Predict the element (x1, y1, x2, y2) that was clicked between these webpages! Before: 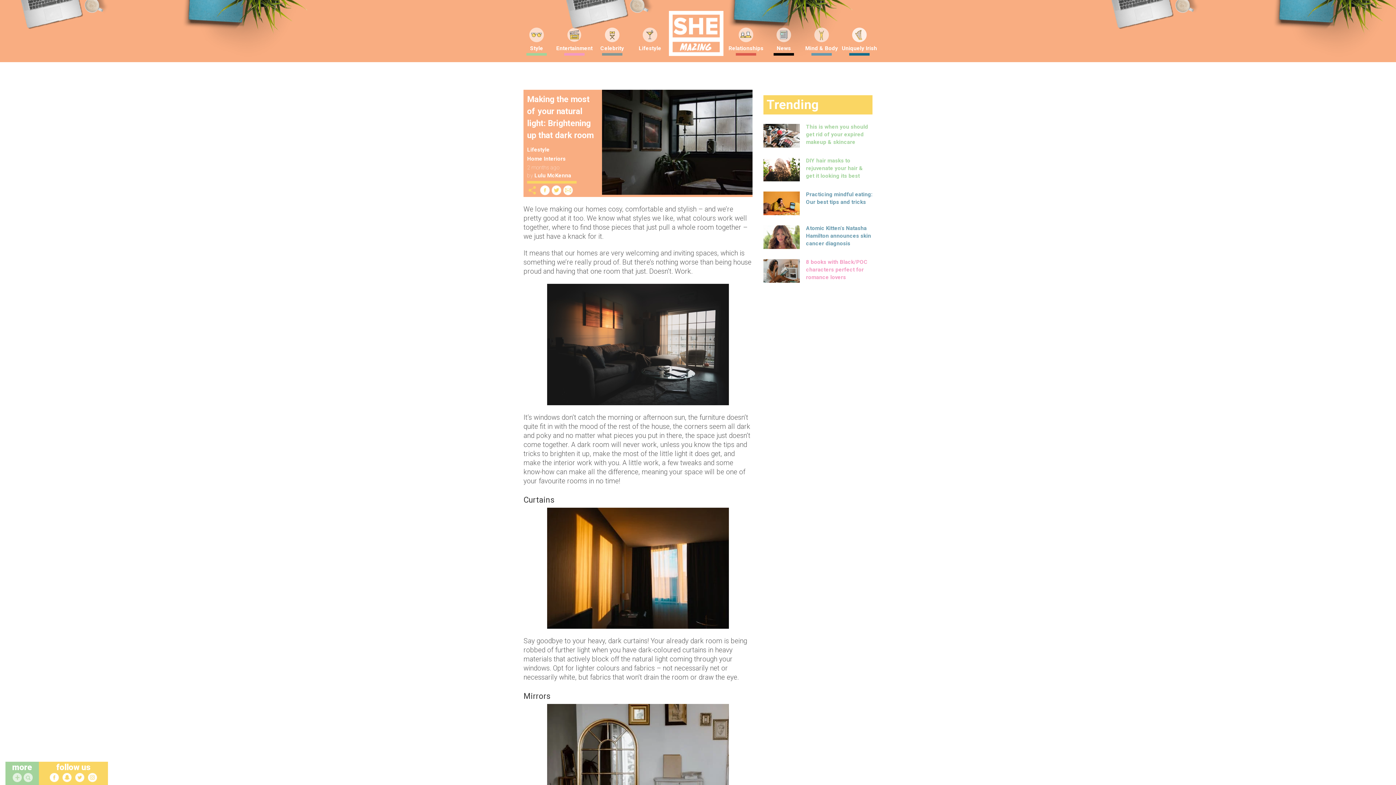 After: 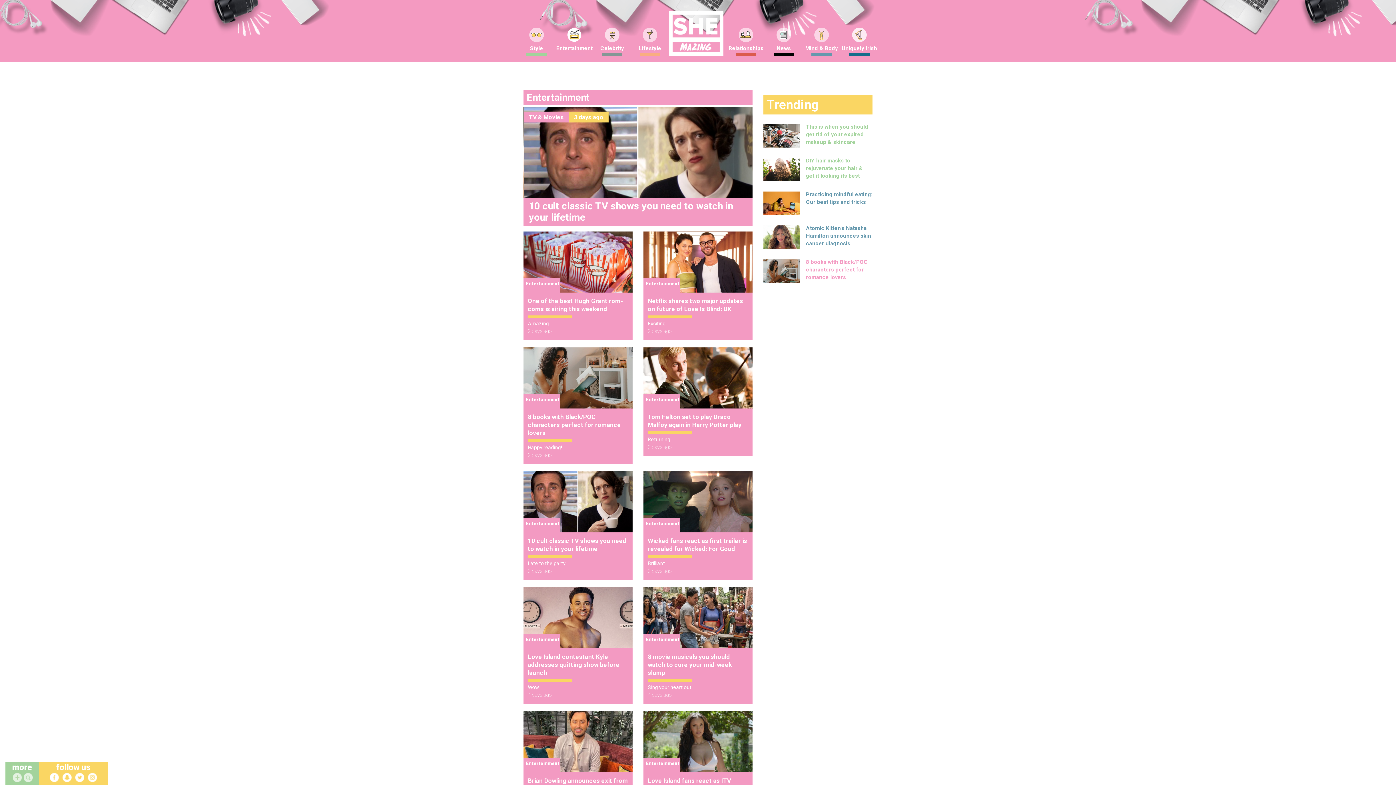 Action: label: Entertainment bbox: (547, 44, 601, 56)